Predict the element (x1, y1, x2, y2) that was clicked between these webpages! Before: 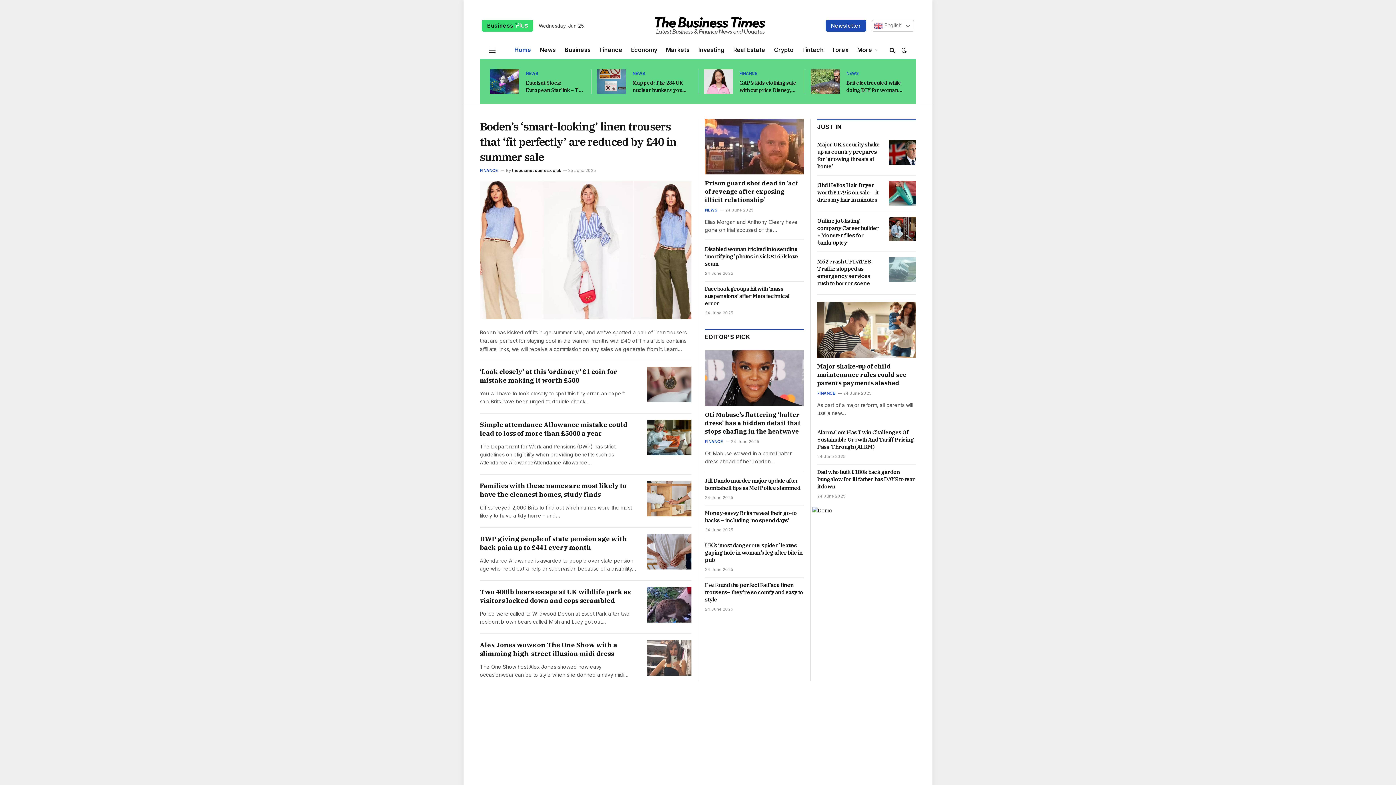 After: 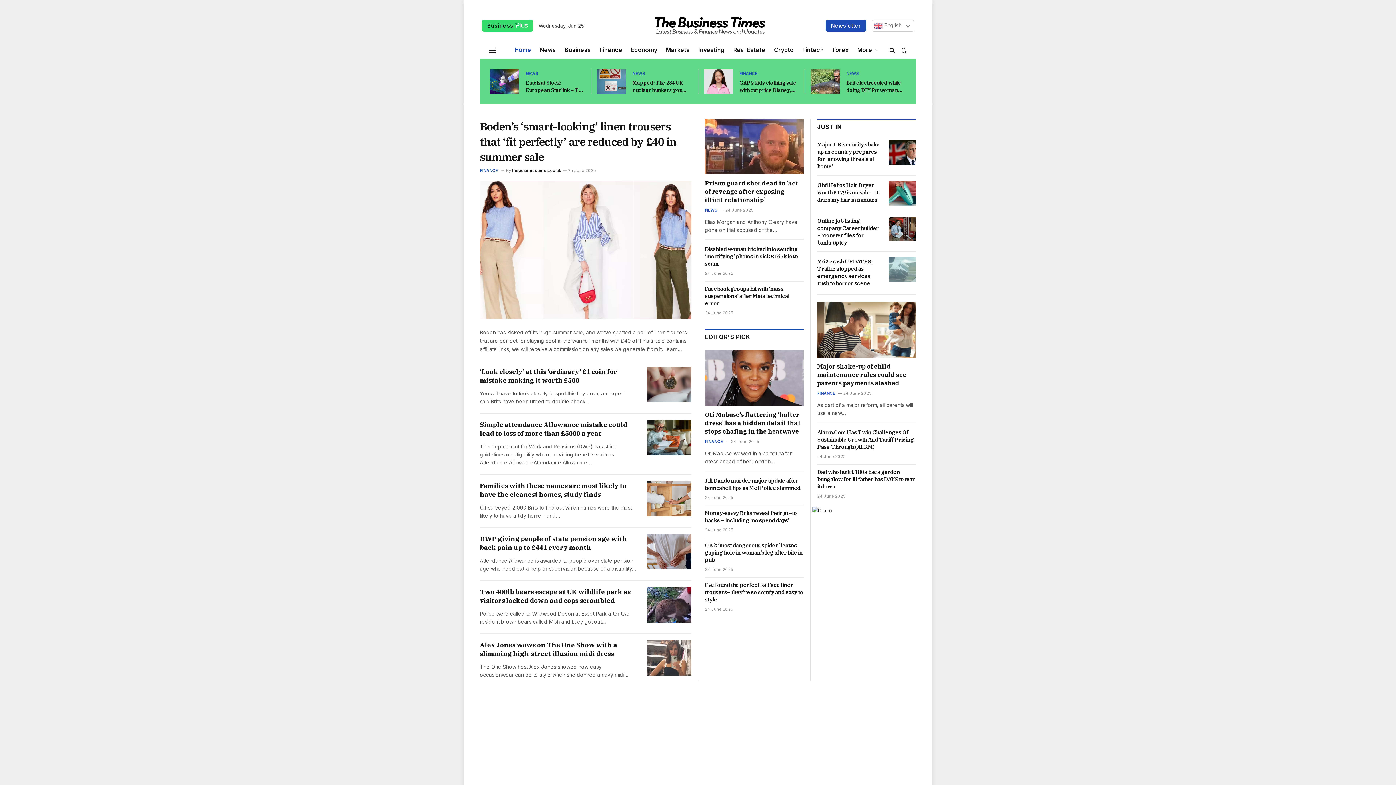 Action: bbox: (510, 40, 535, 59) label: Home